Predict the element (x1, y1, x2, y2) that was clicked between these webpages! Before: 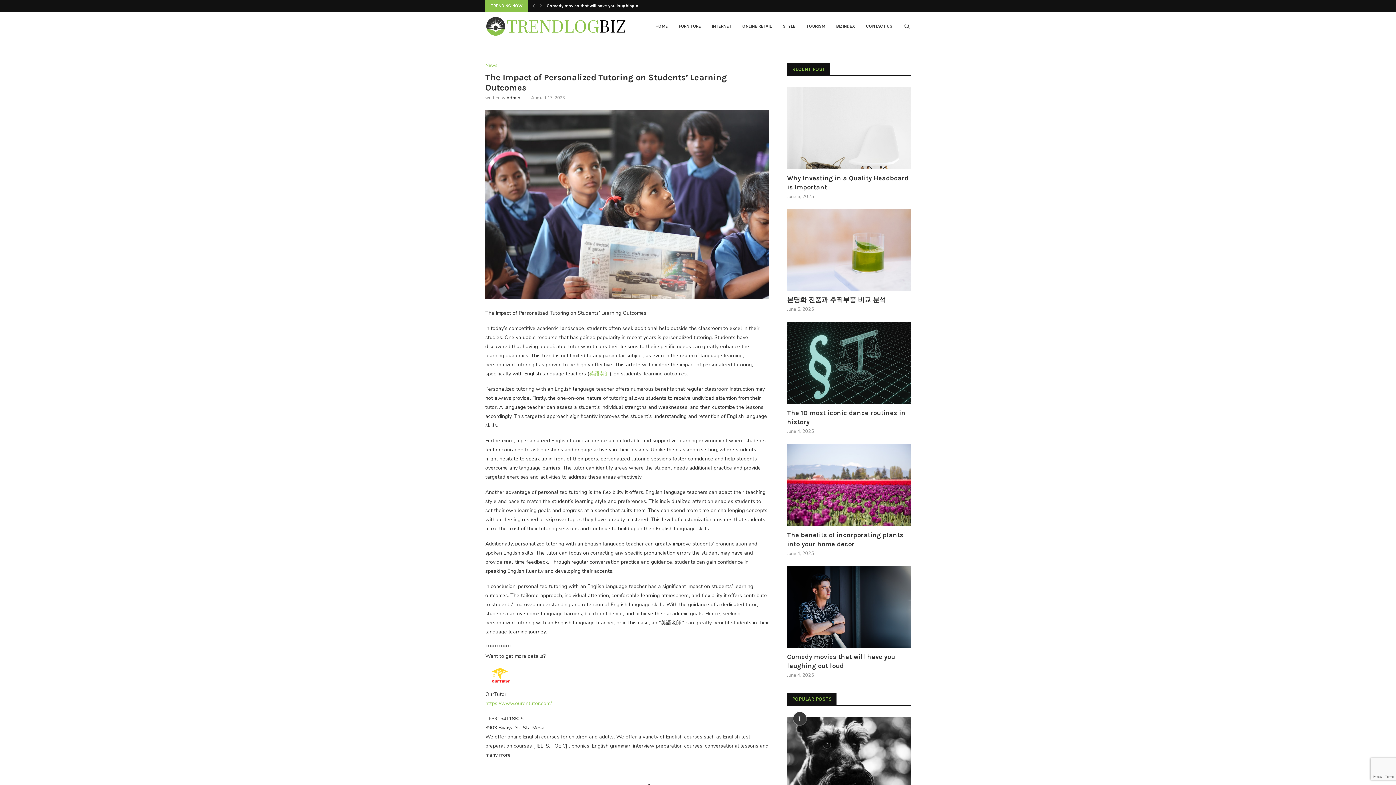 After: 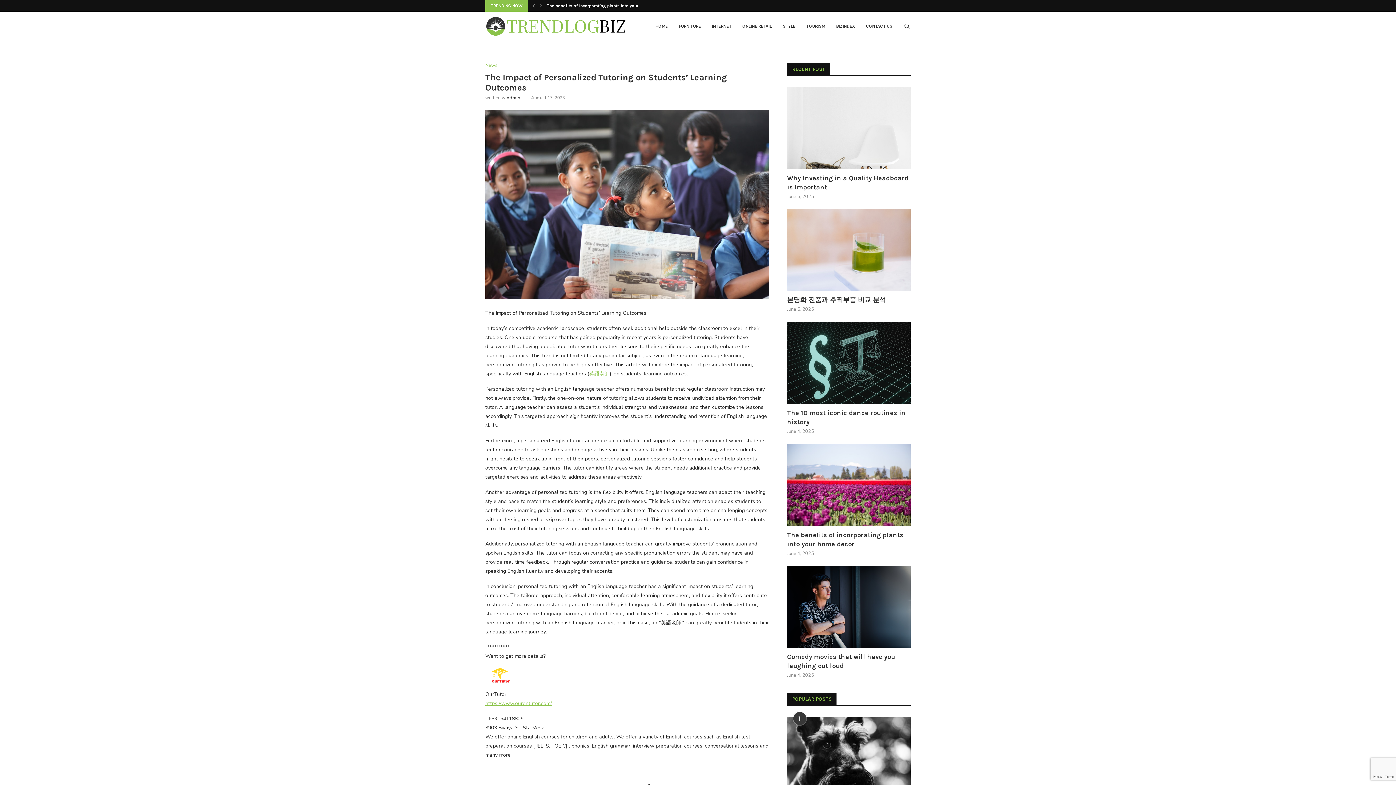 Action: label: https://www.ourentutor.com/ bbox: (485, 700, 552, 707)